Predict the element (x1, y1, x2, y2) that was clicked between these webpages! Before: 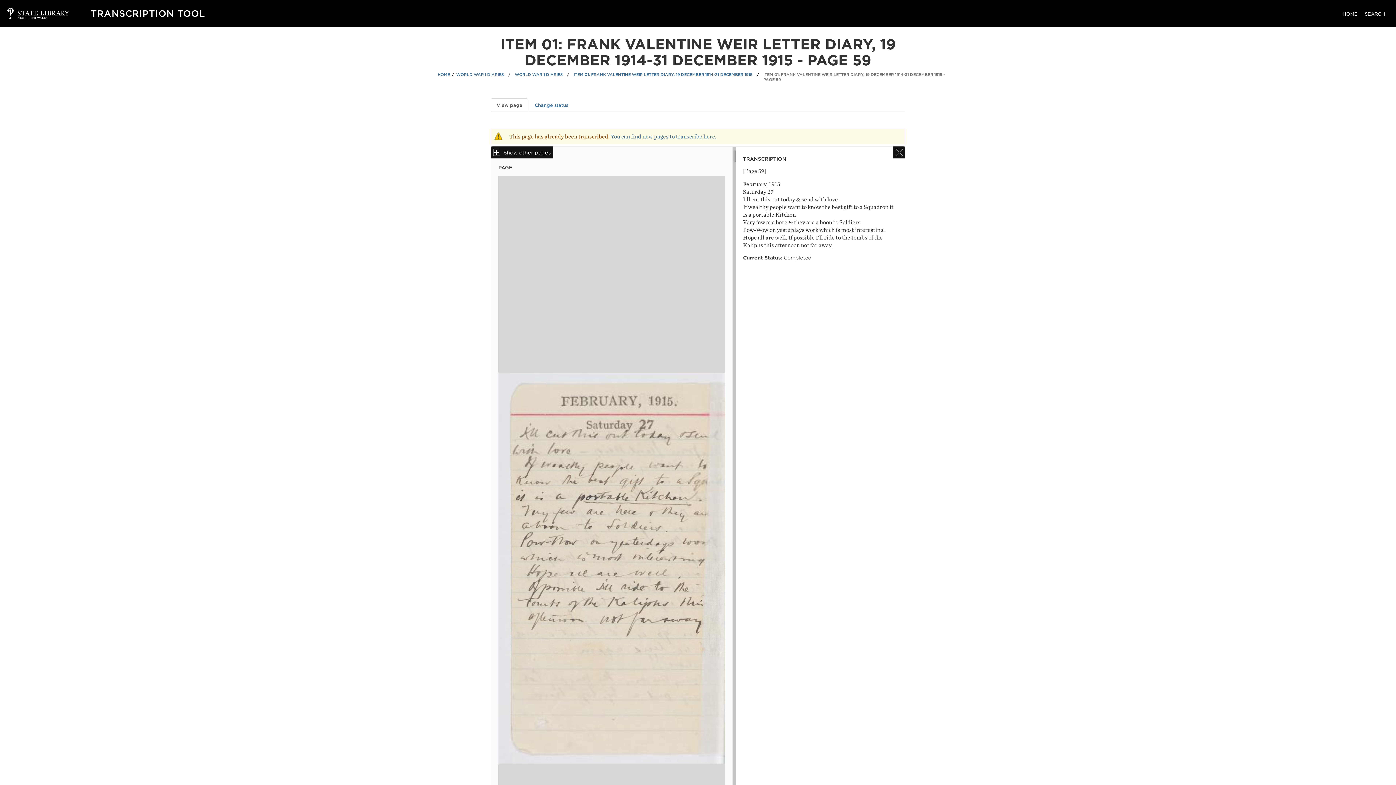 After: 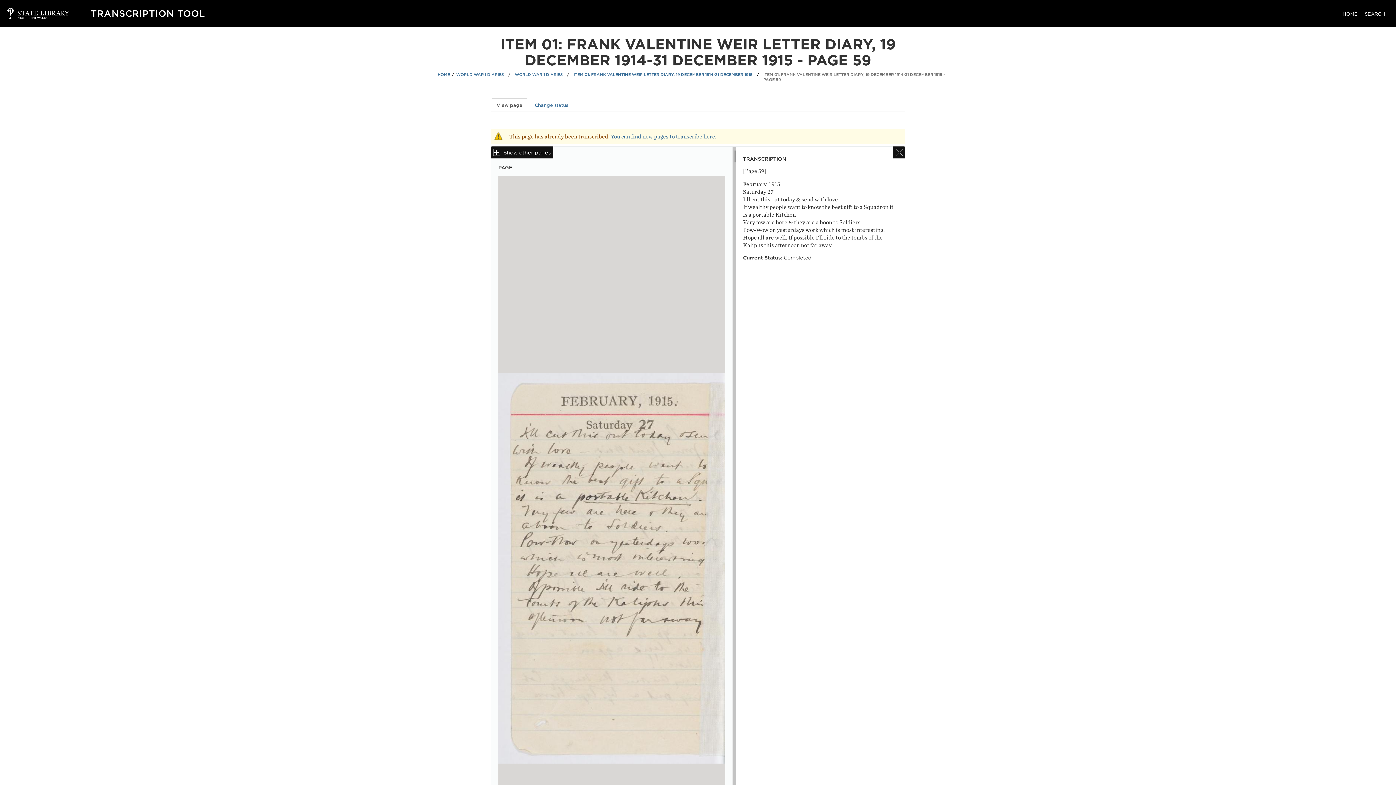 Action: bbox: (763, 72, 945, 82) label: ITEM 01: FRANK VALENTINE WEIR LETTER DIARY, 19 DECEMBER 1914-31 DECEMBER 1915 - PAGE 59